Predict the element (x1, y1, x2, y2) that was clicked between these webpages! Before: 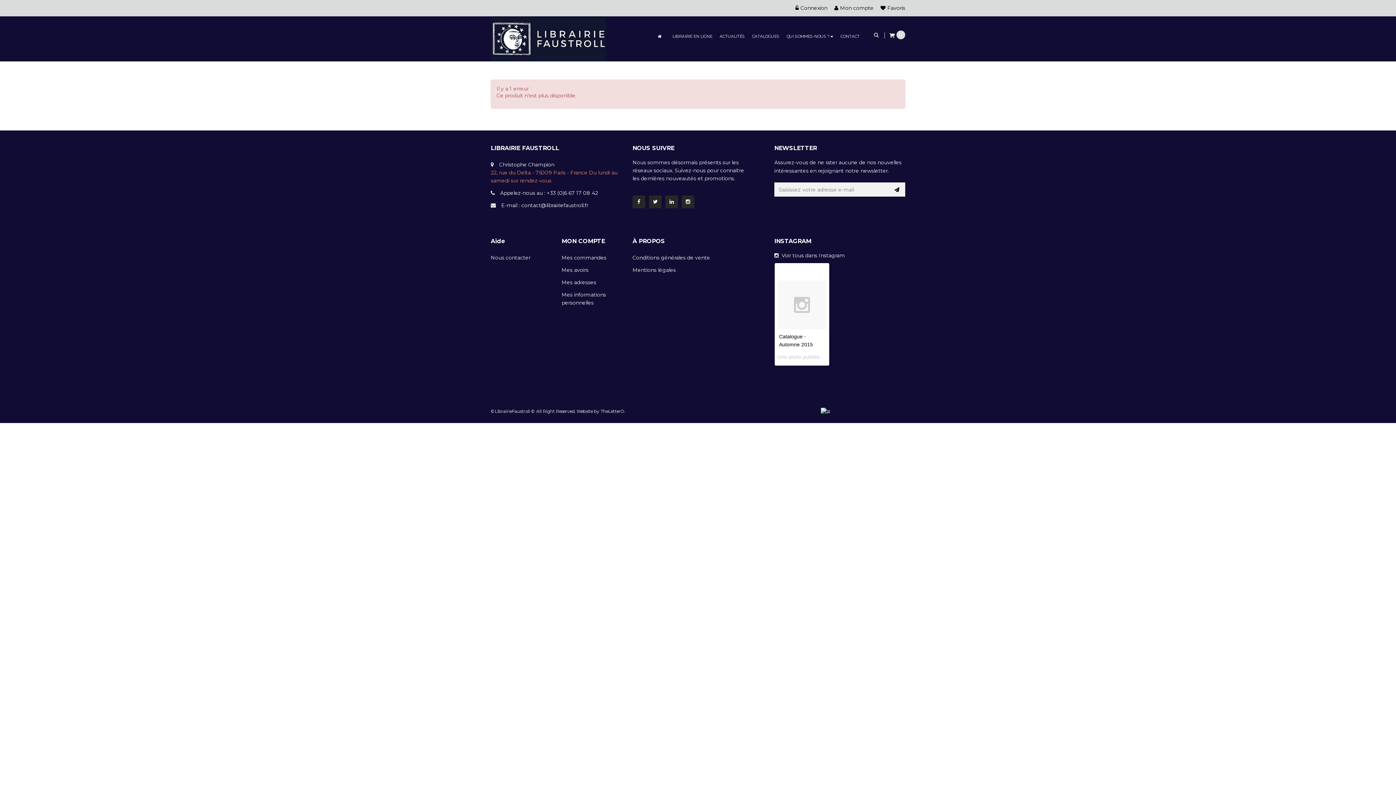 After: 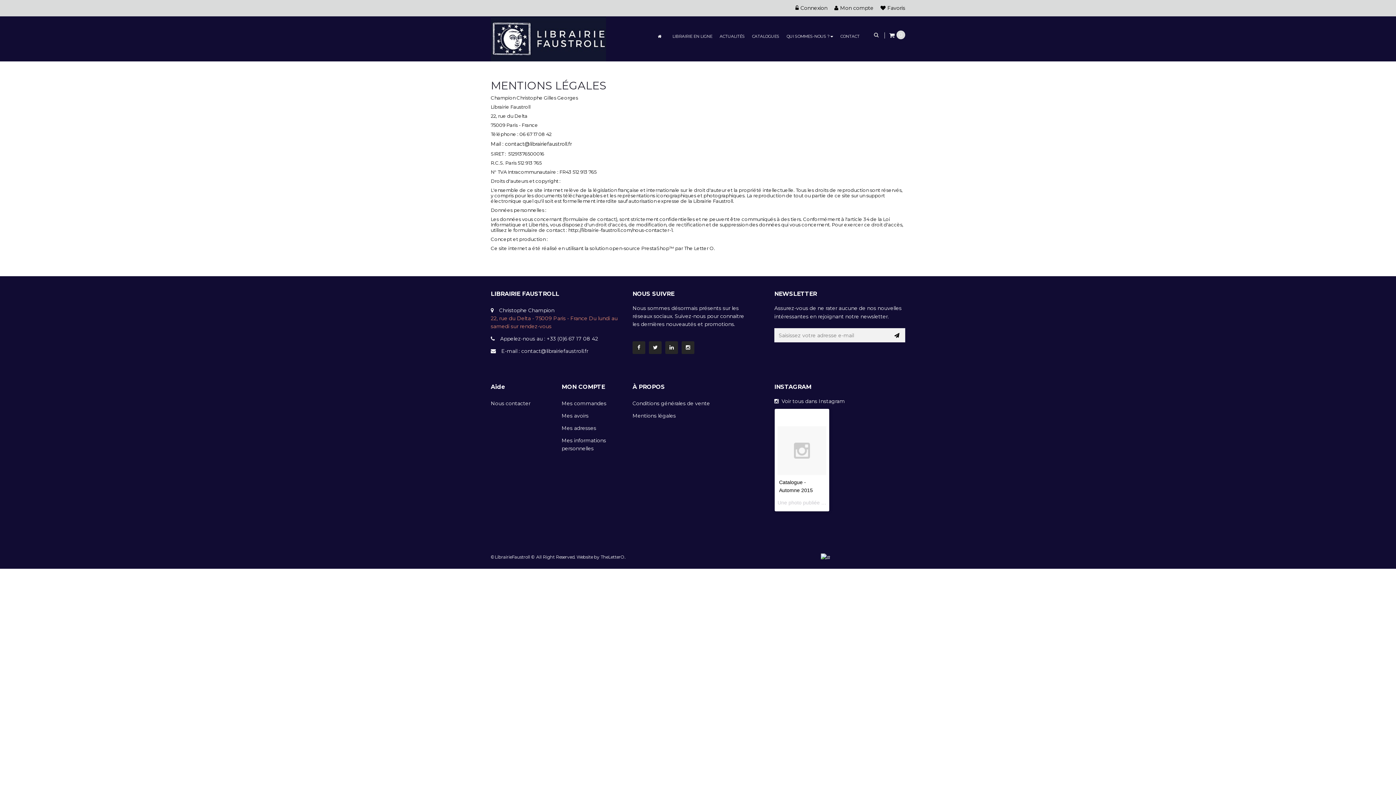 Action: label: Mentions légales bbox: (632, 266, 676, 273)